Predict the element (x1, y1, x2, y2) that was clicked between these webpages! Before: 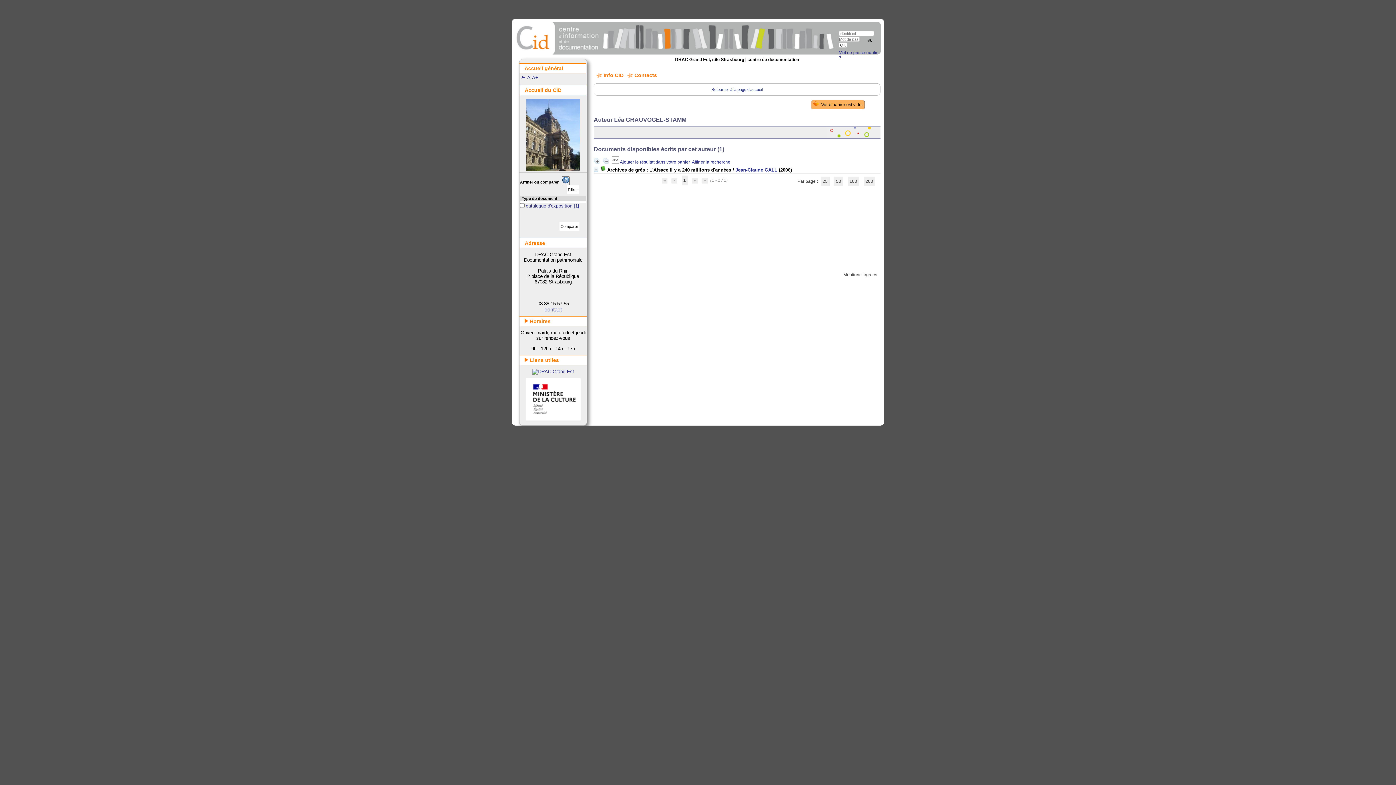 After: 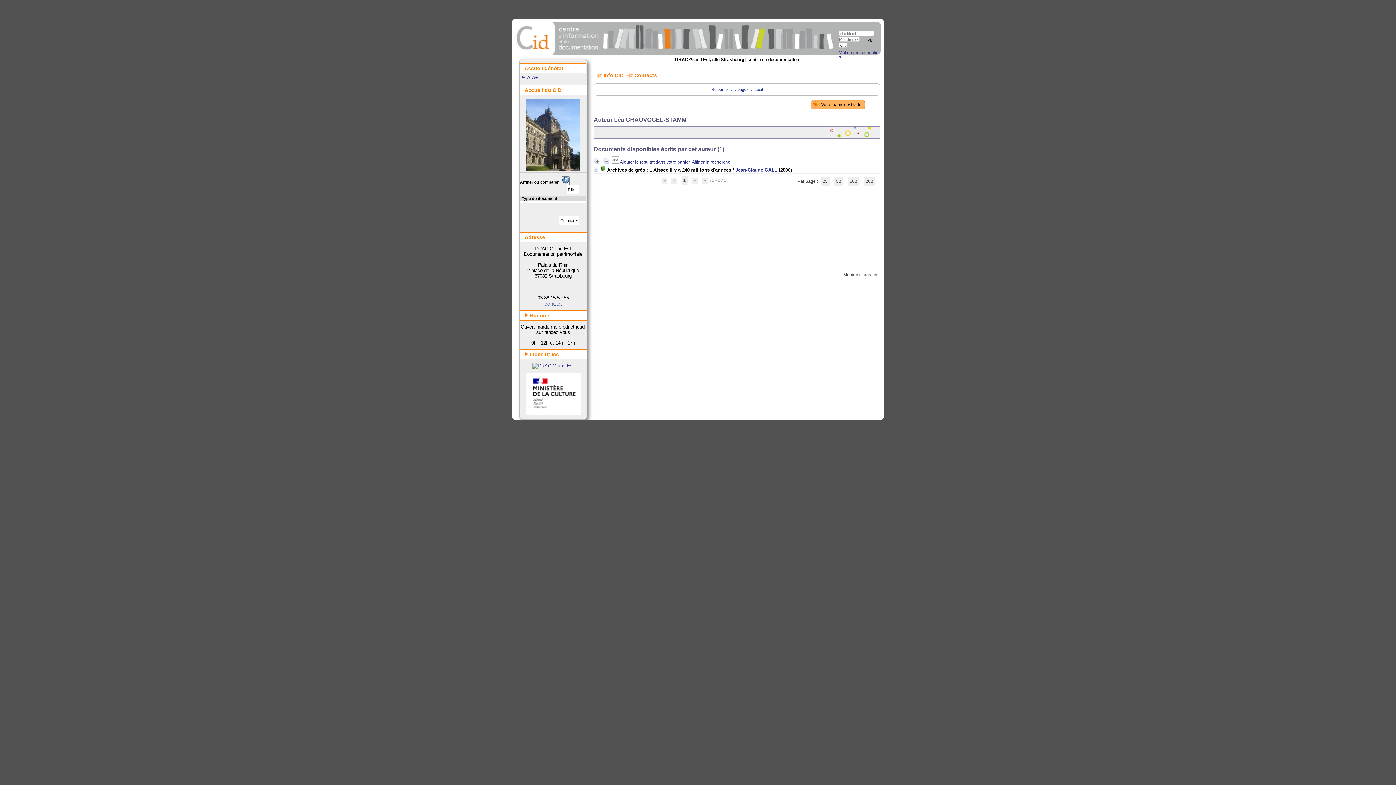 Action: label: Type de document bbox: (520, 196, 586, 202)